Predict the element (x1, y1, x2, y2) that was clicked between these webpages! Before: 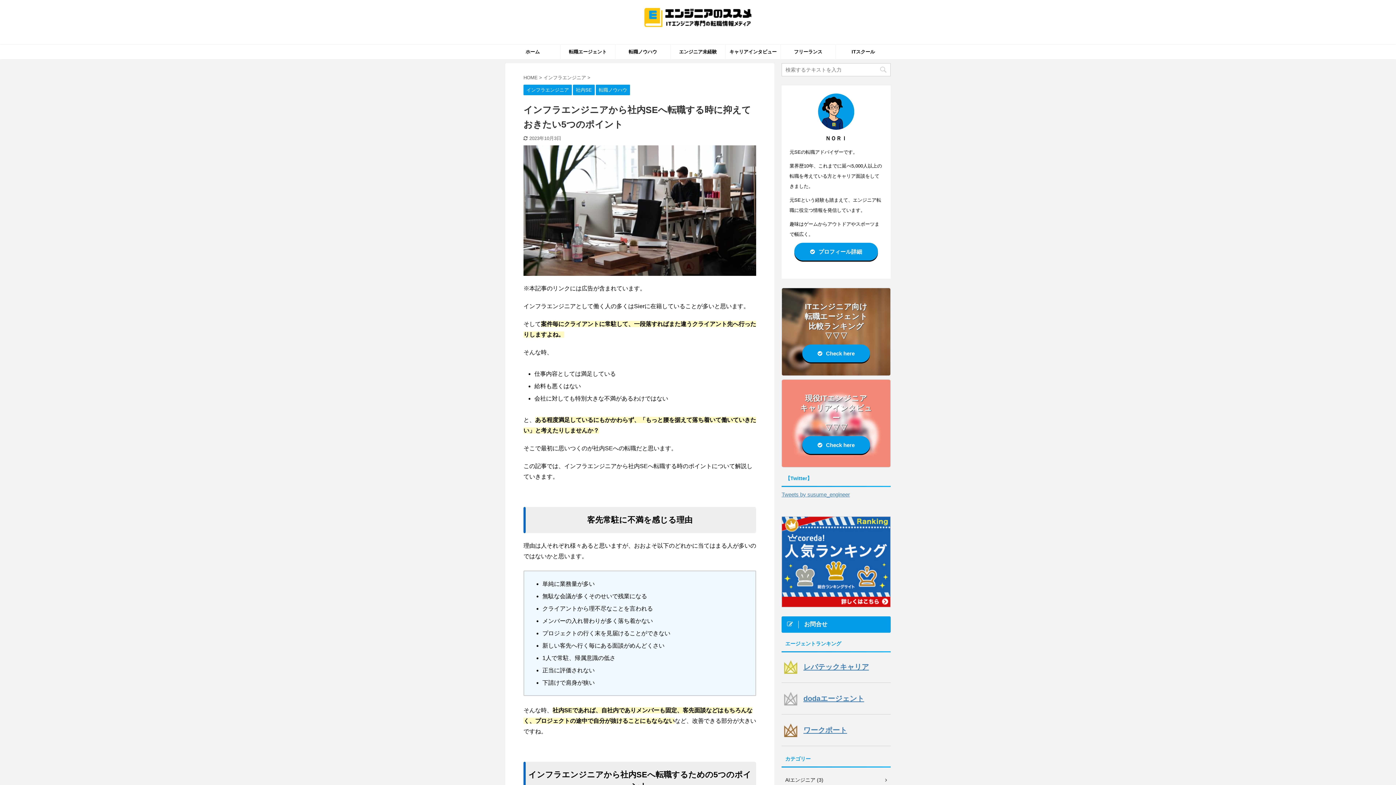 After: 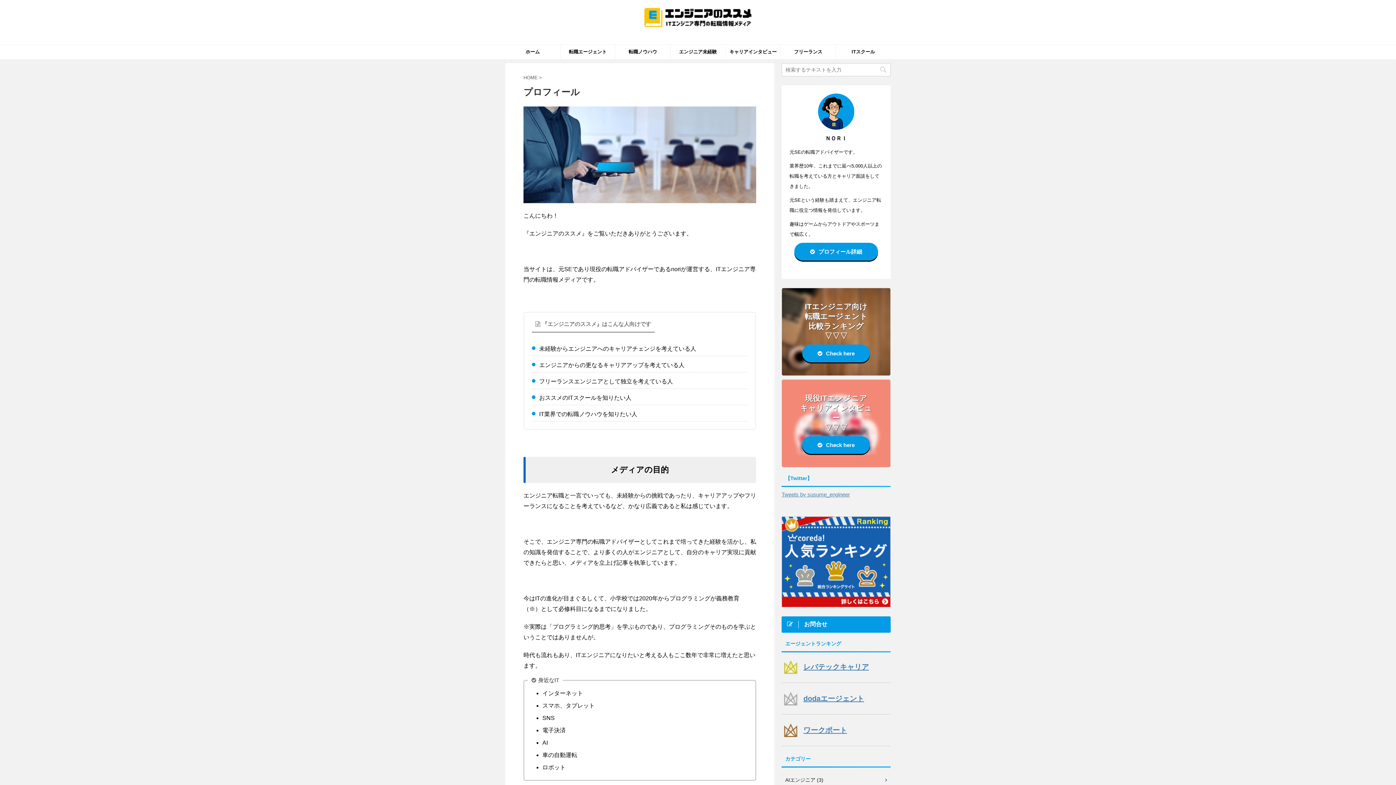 Action: bbox: (794, 243, 877, 260) label: プロフィール詳細